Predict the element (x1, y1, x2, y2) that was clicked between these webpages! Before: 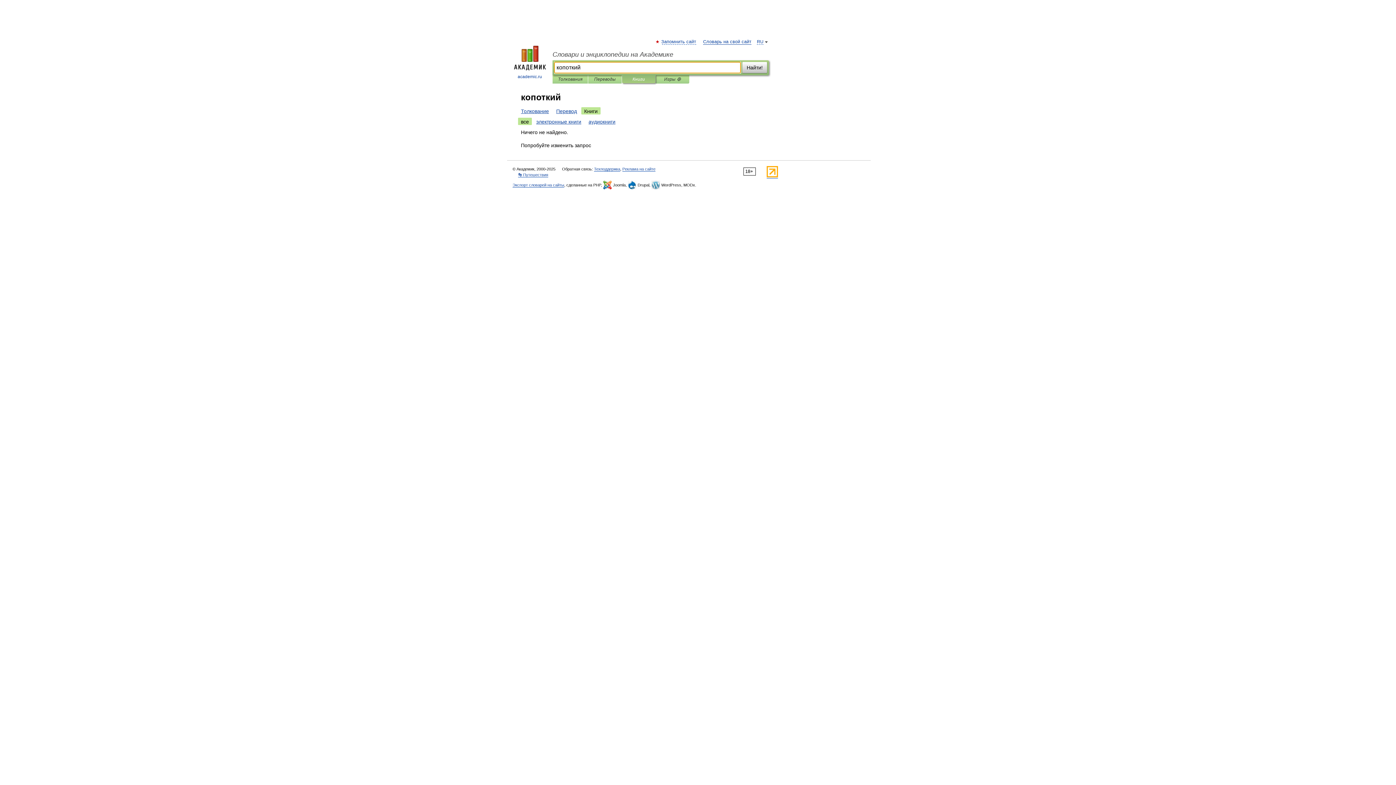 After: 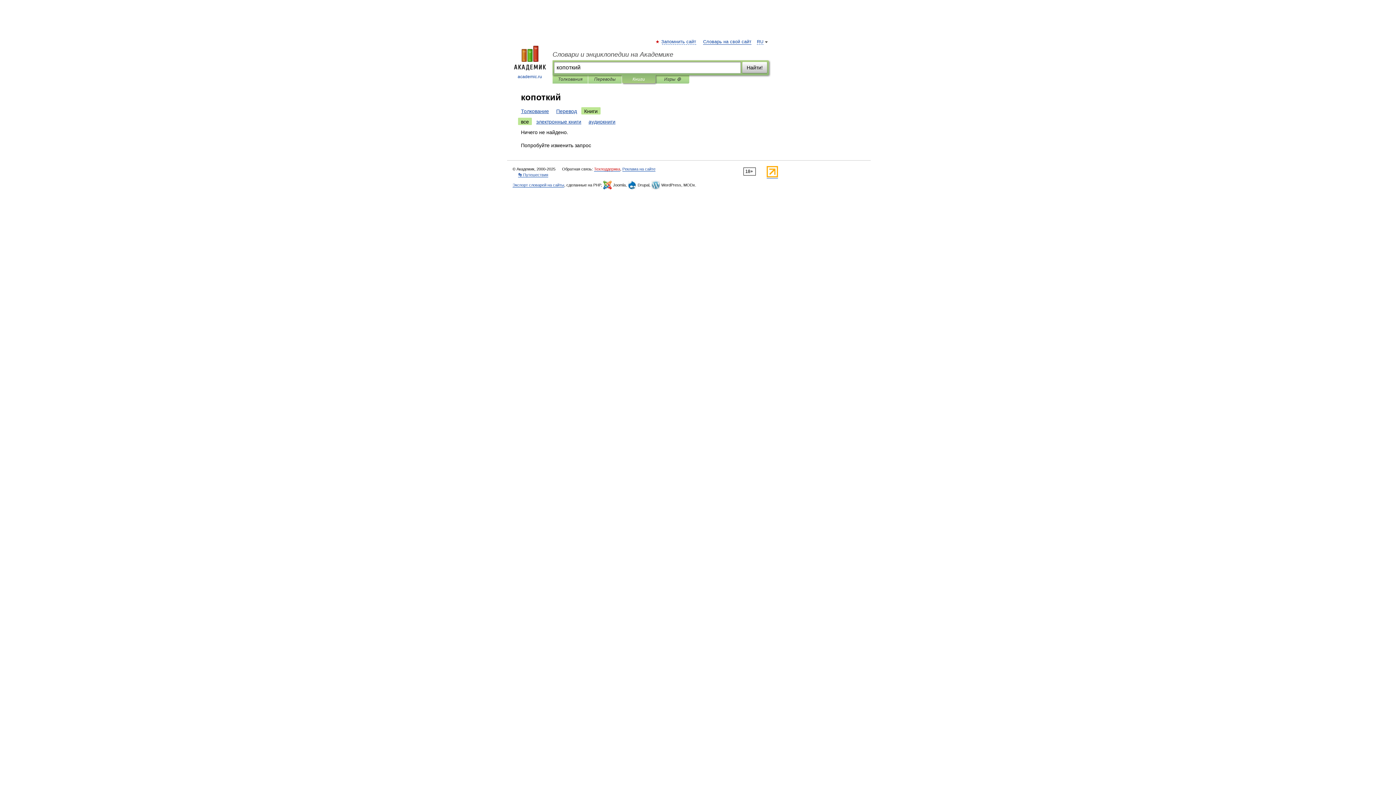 Action: label: Техподдержка bbox: (594, 166, 620, 171)